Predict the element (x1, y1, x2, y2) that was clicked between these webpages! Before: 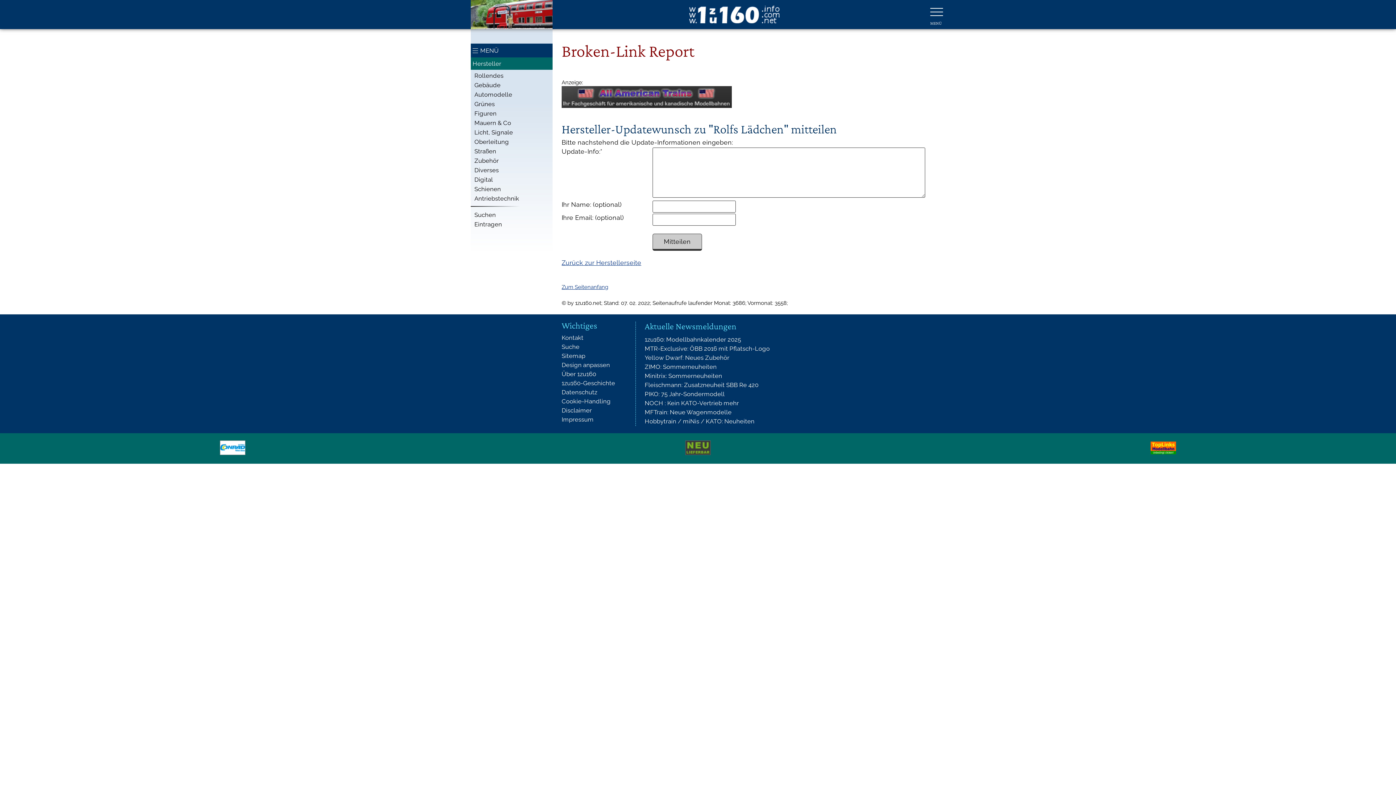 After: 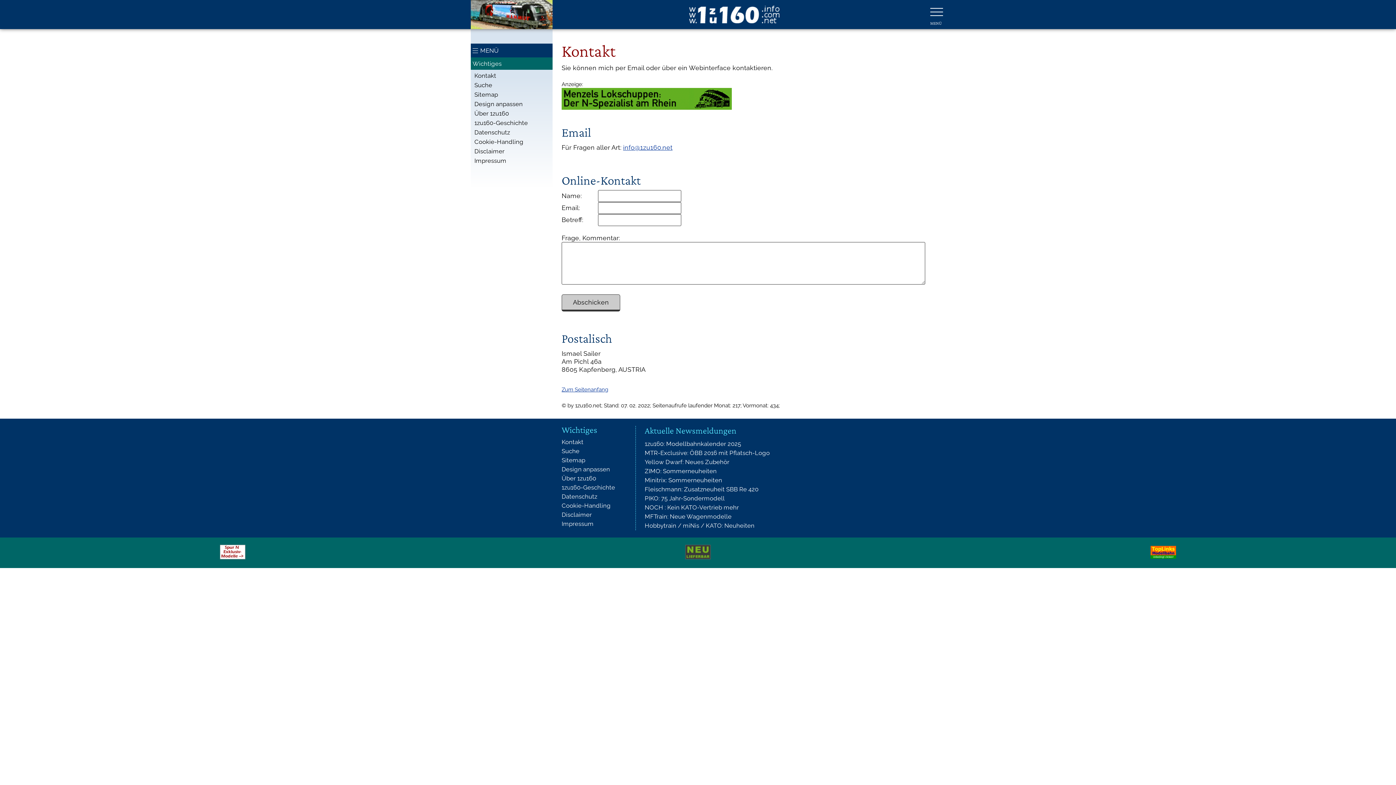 Action: bbox: (561, 333, 583, 342) label: Kontakt